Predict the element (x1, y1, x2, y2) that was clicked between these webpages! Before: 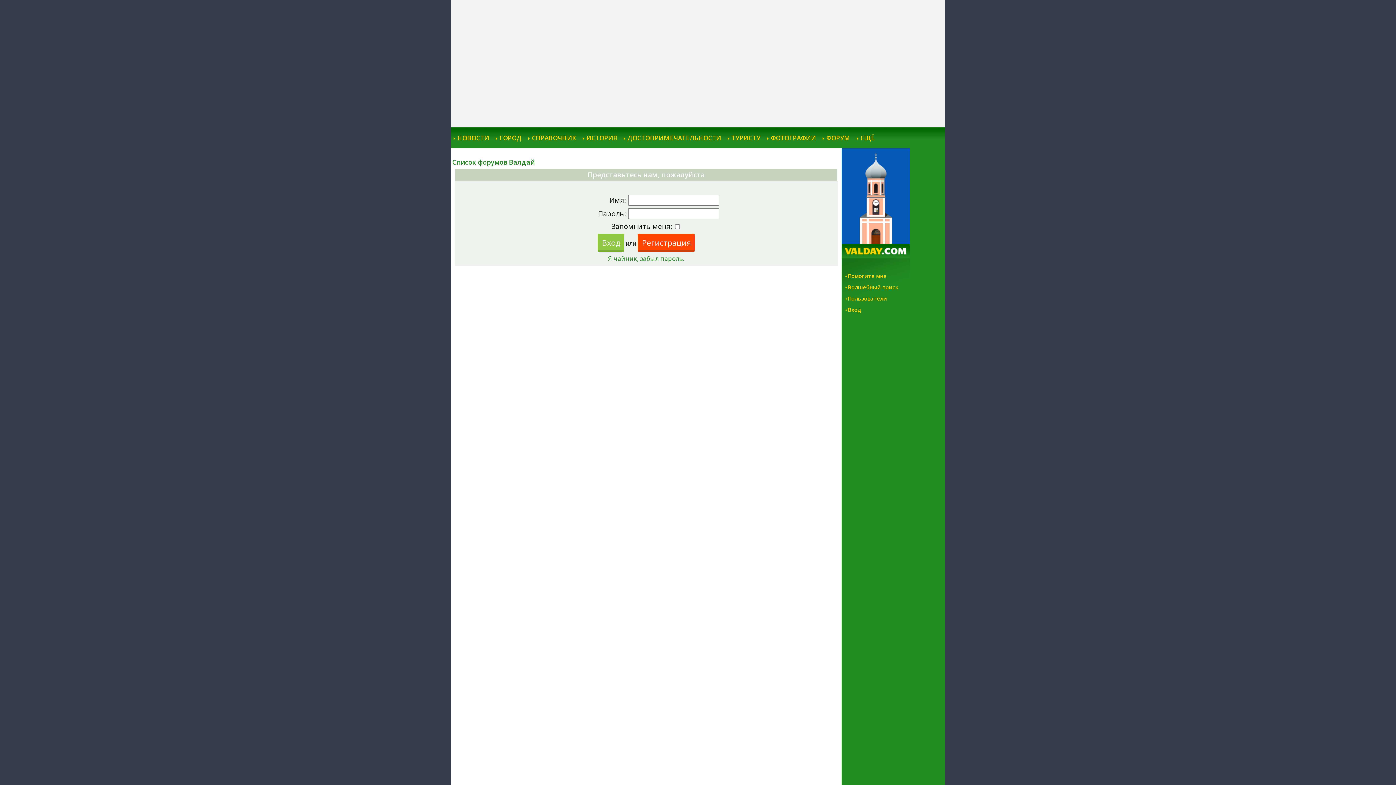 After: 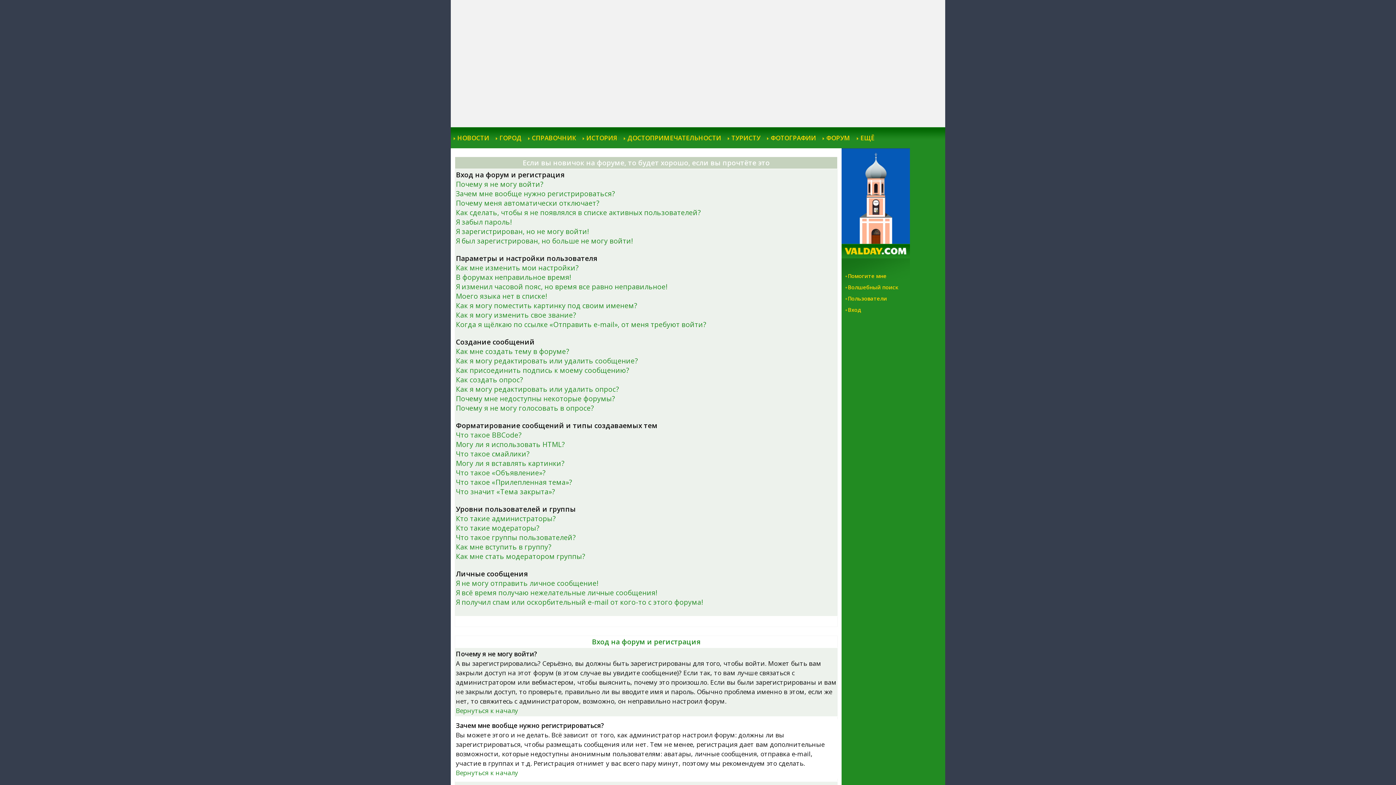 Action: label: Помогите мне bbox: (848, 272, 886, 279)